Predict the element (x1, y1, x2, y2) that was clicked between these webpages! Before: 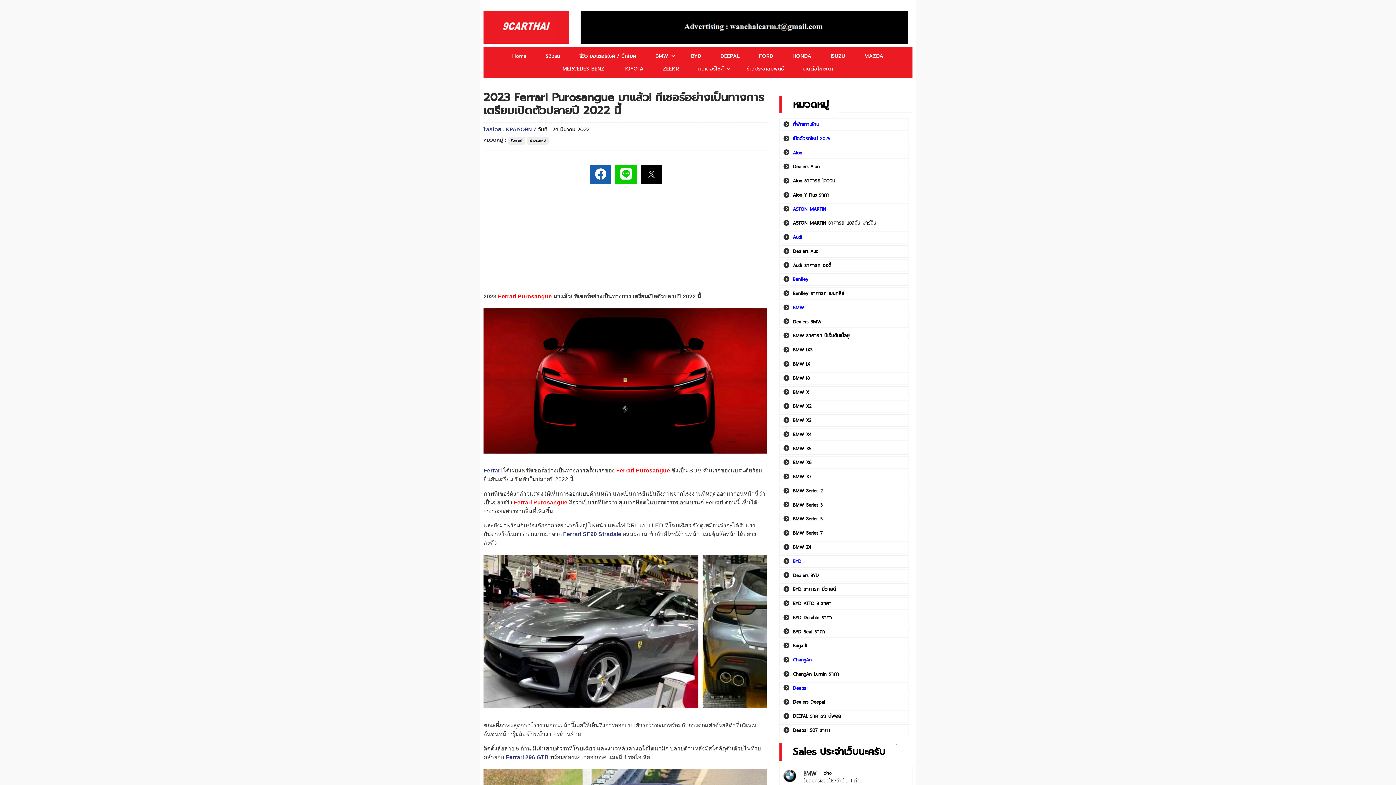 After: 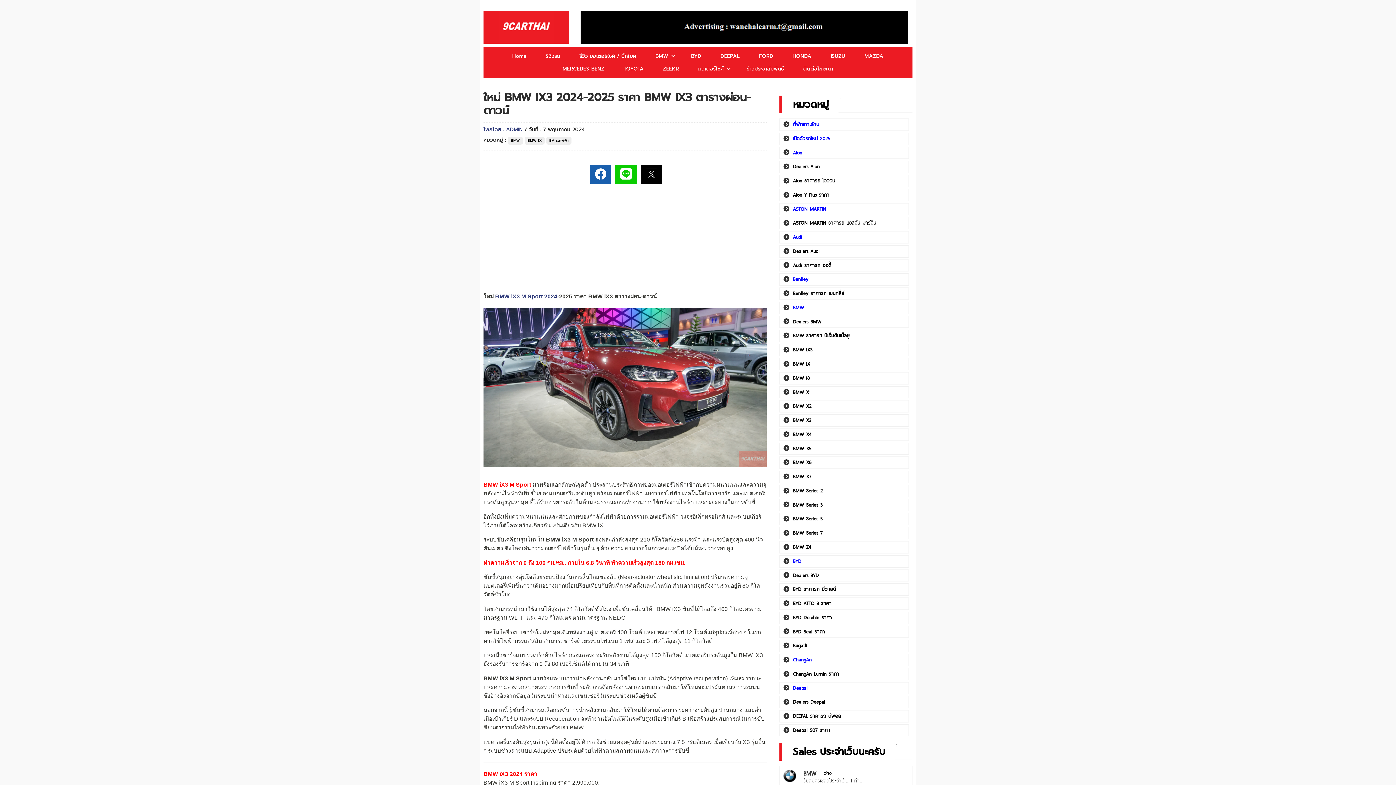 Action: bbox: (793, 346, 812, 353) label: BMW iX3